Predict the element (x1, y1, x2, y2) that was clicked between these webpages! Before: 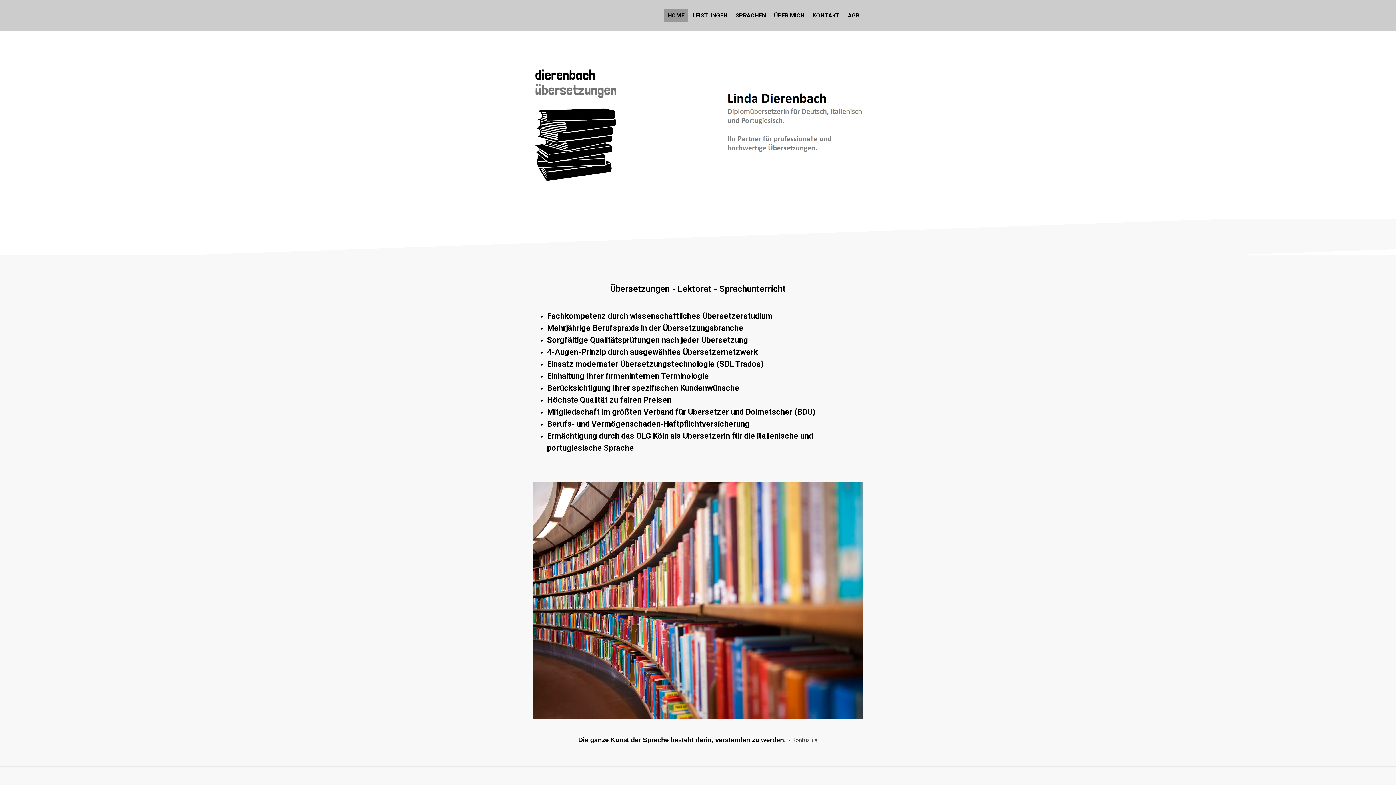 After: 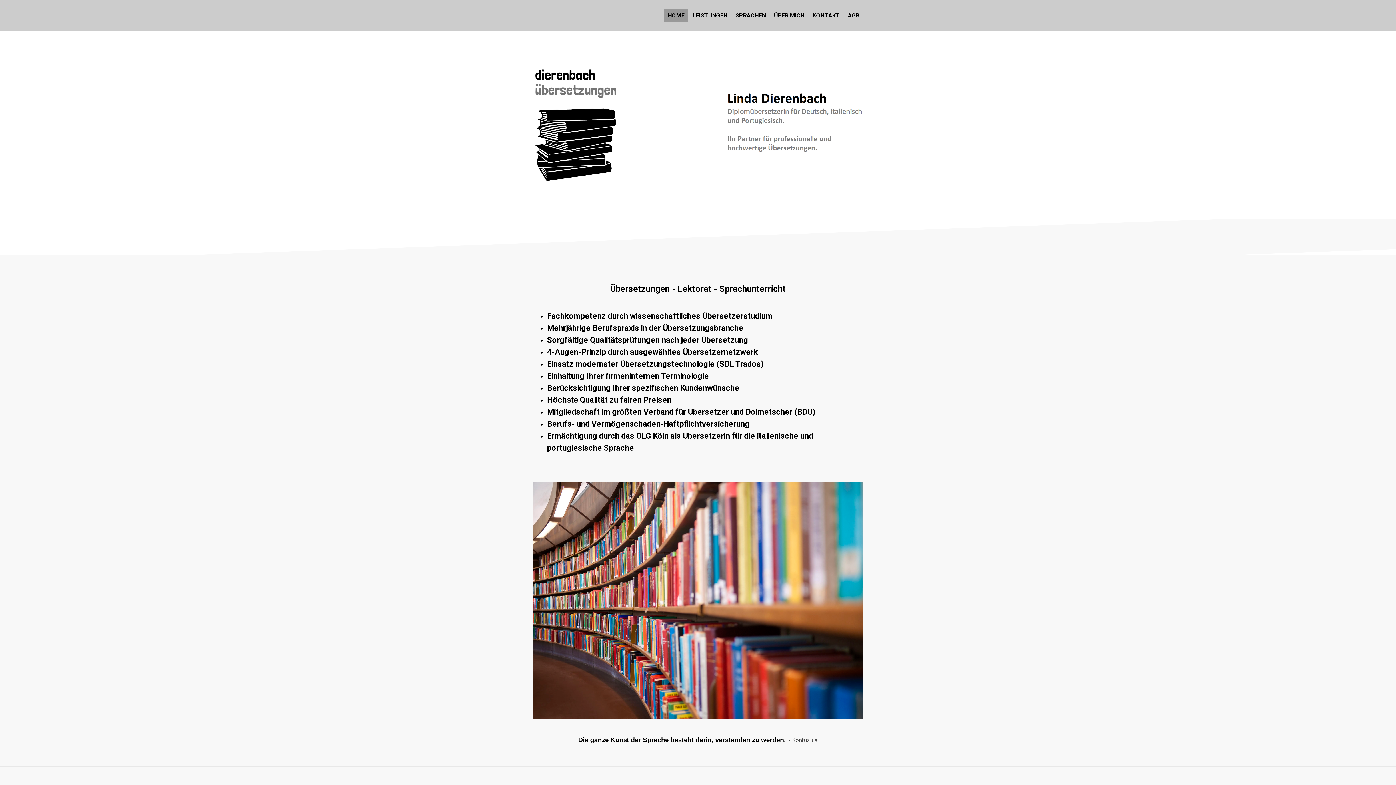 Action: bbox: (664, 9, 688, 22) label: HOME